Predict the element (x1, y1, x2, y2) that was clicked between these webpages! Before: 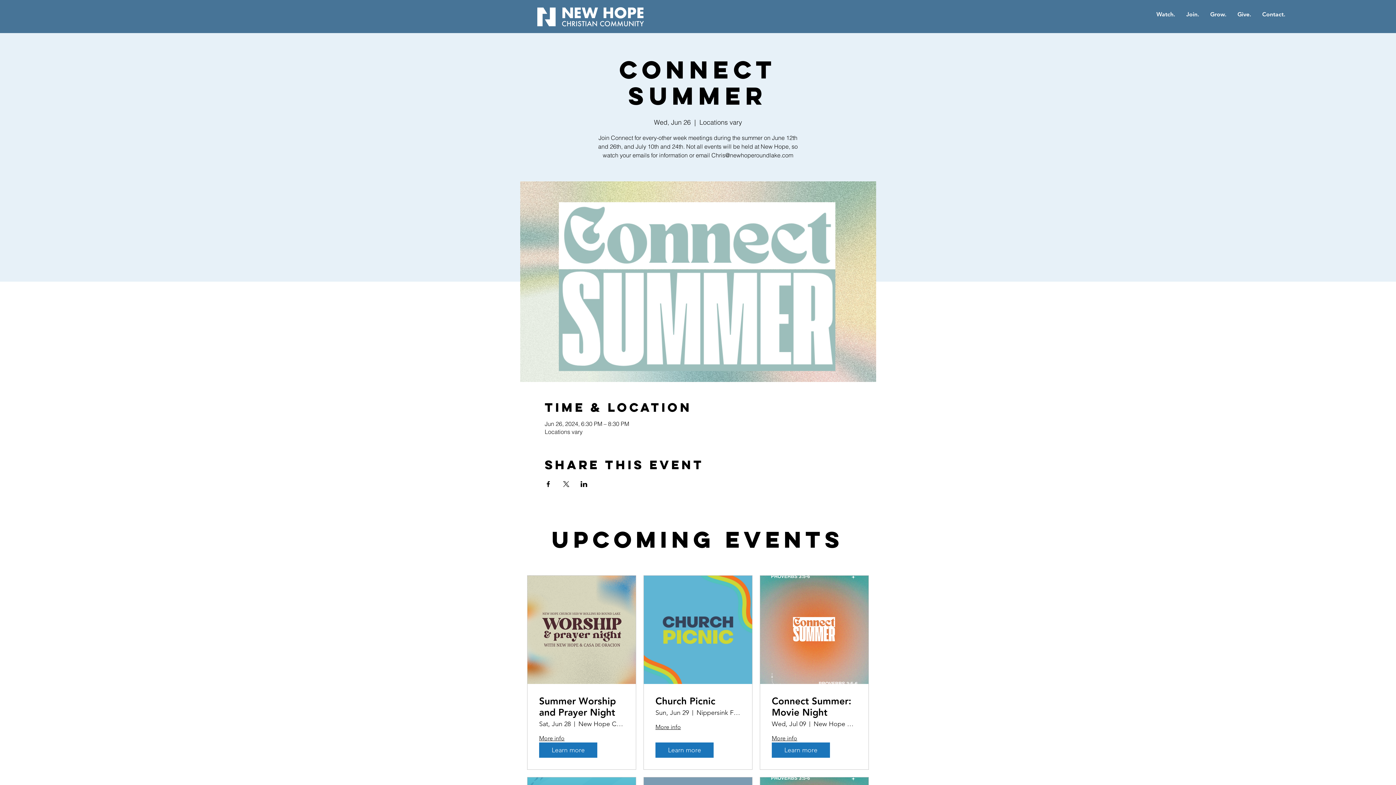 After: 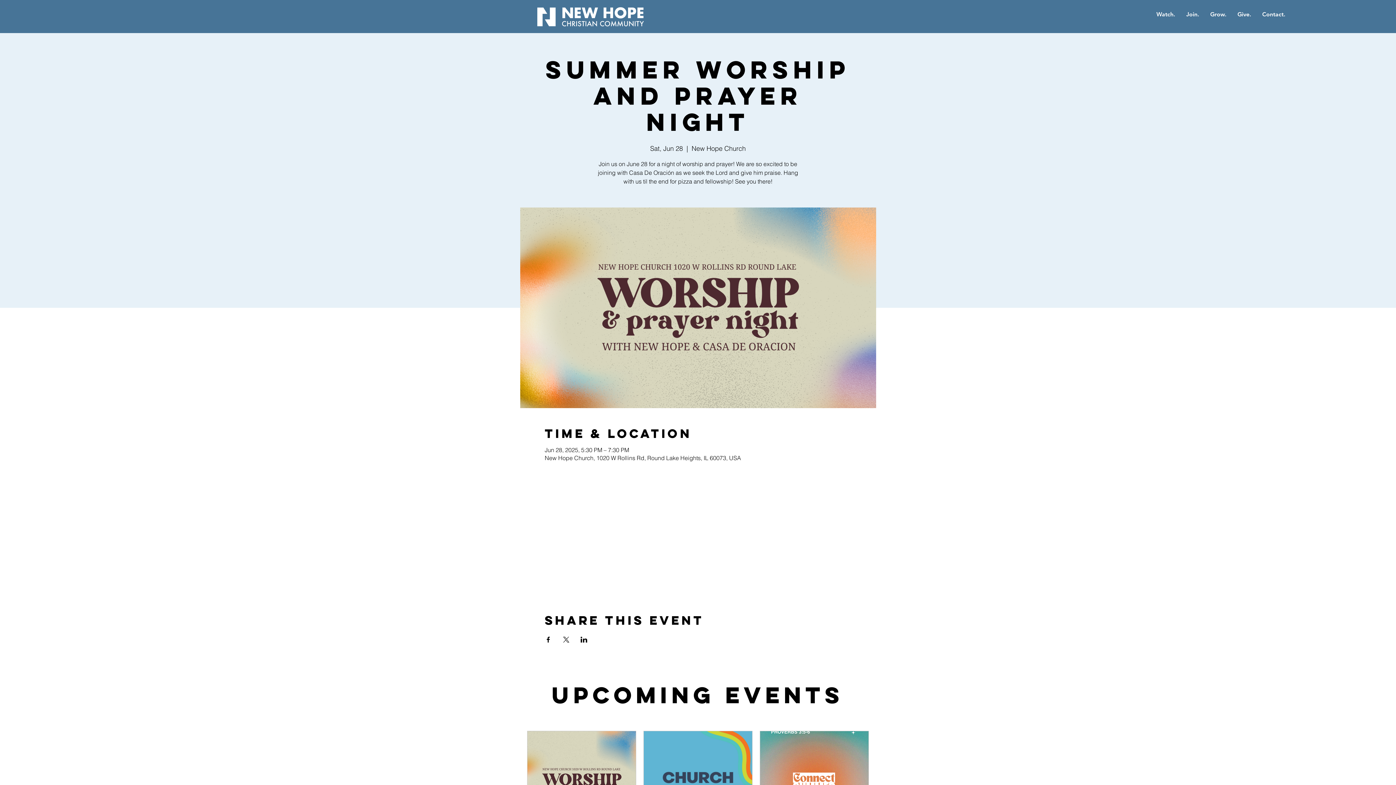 Action: bbox: (539, 742, 597, 758) label: Learn more